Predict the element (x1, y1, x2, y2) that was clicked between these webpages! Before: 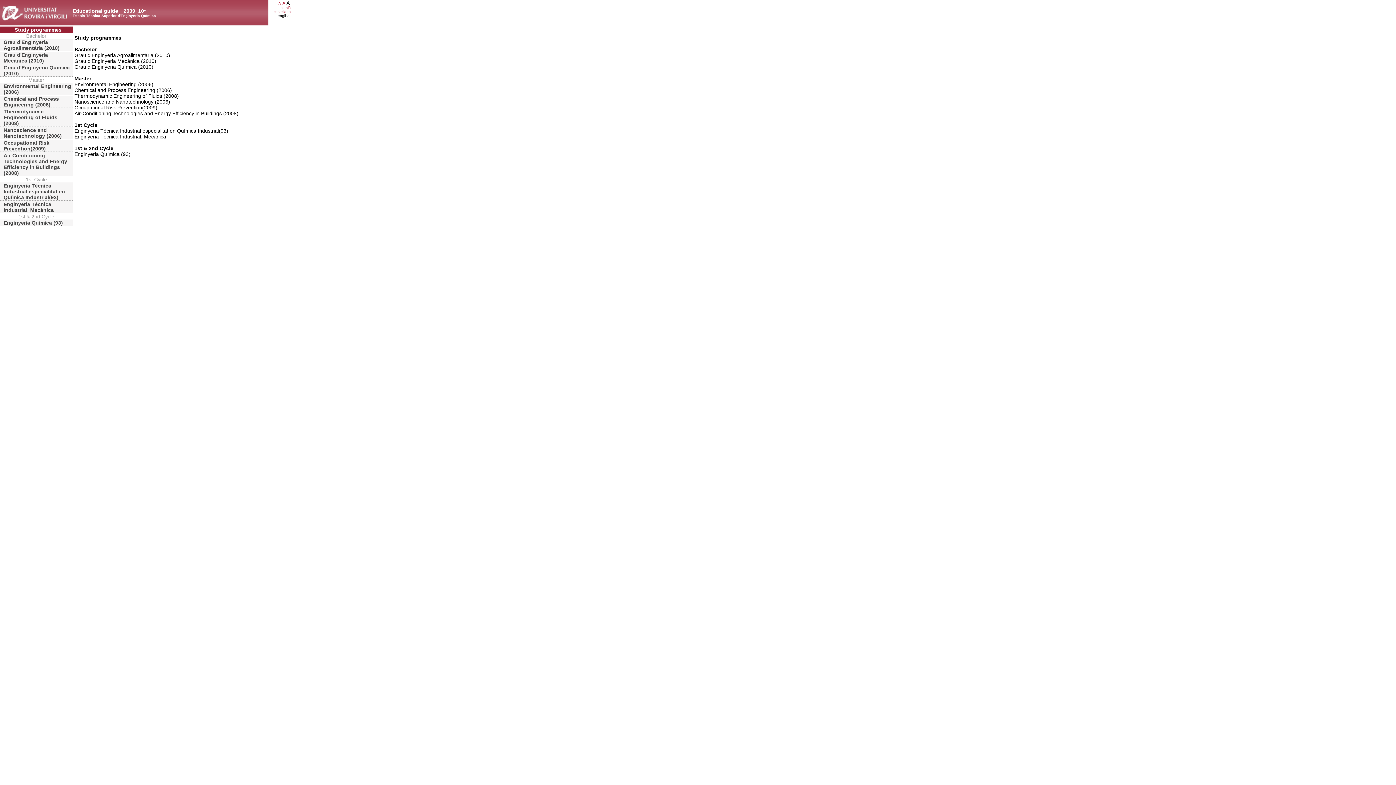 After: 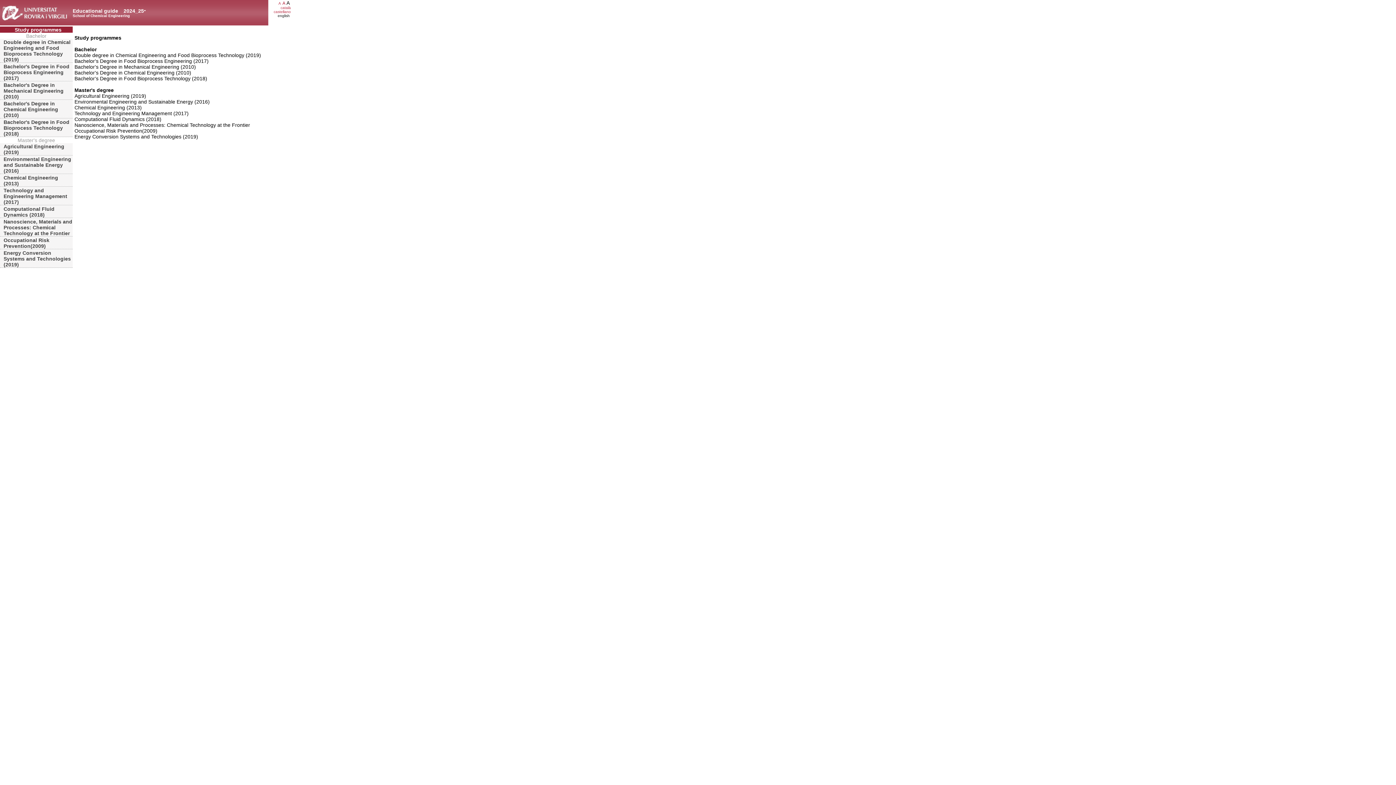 Action: bbox: (0, 26, 72, 32) label: Study programmes